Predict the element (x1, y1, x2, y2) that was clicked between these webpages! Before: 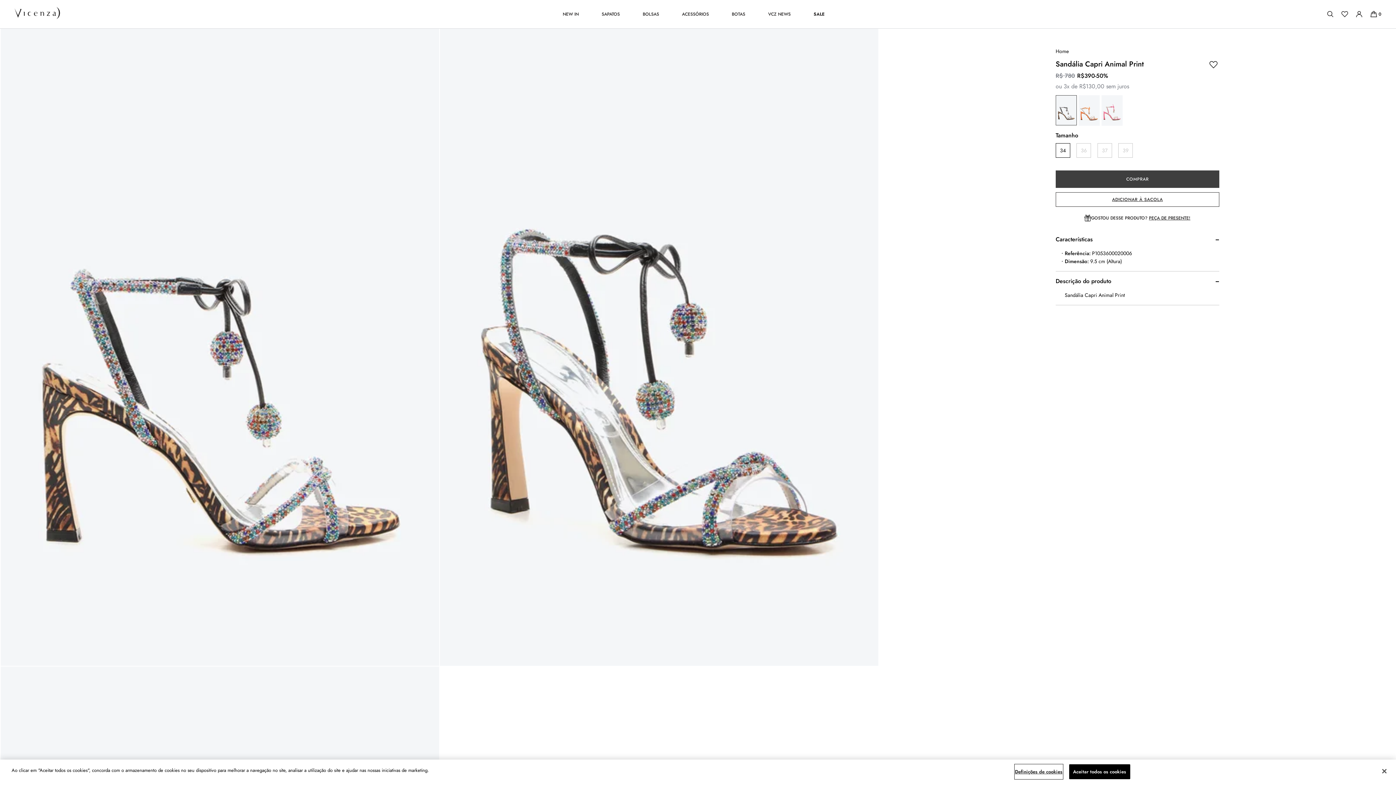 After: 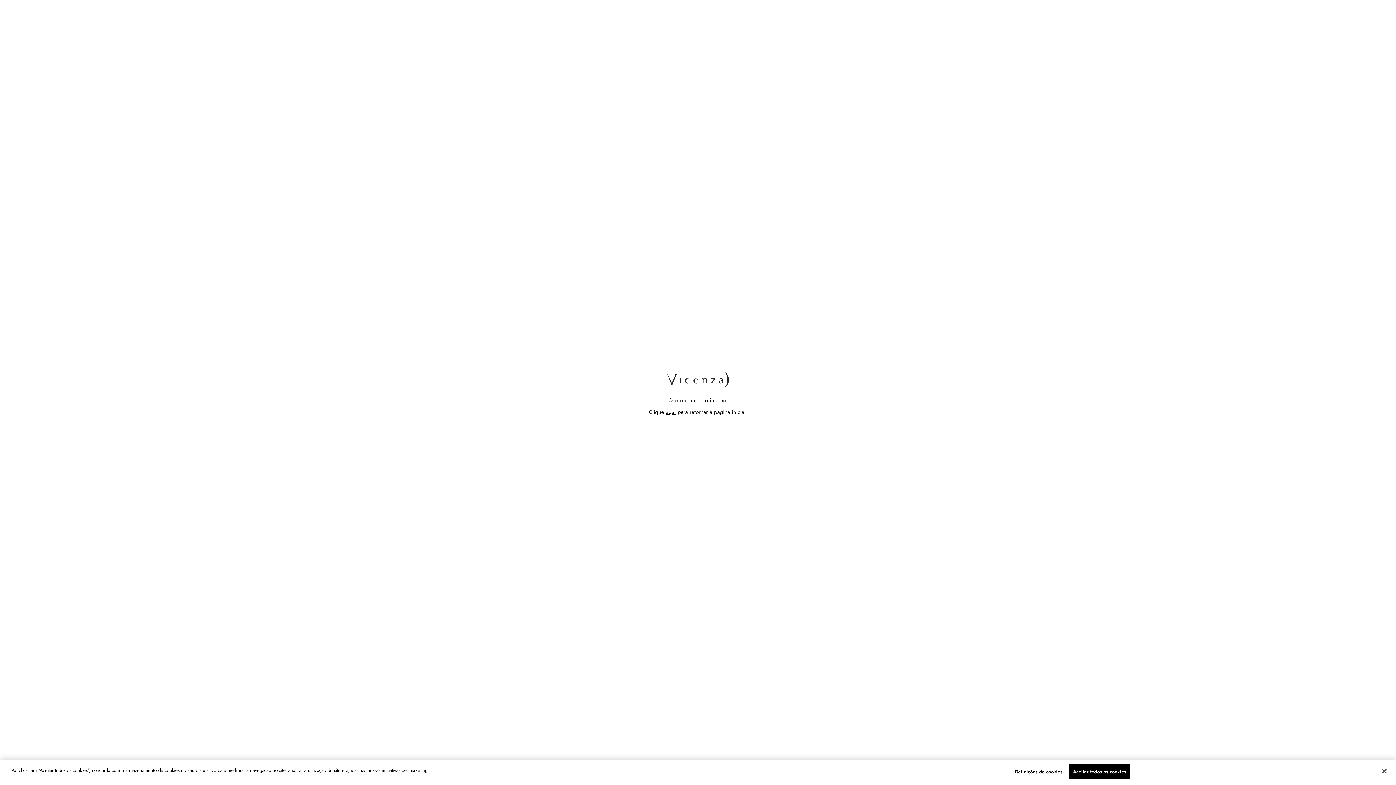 Action: bbox: (596, 6, 625, 21) label: SAPATOS